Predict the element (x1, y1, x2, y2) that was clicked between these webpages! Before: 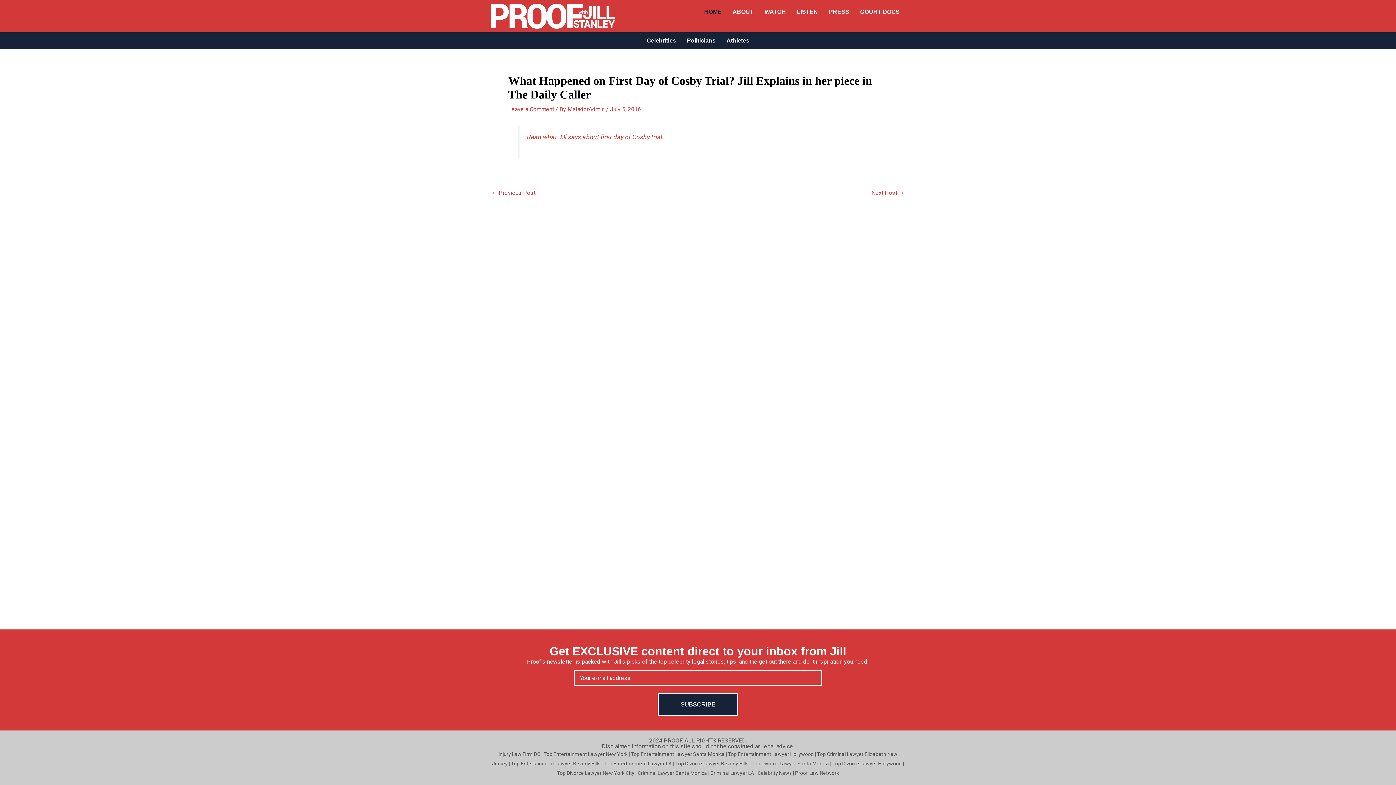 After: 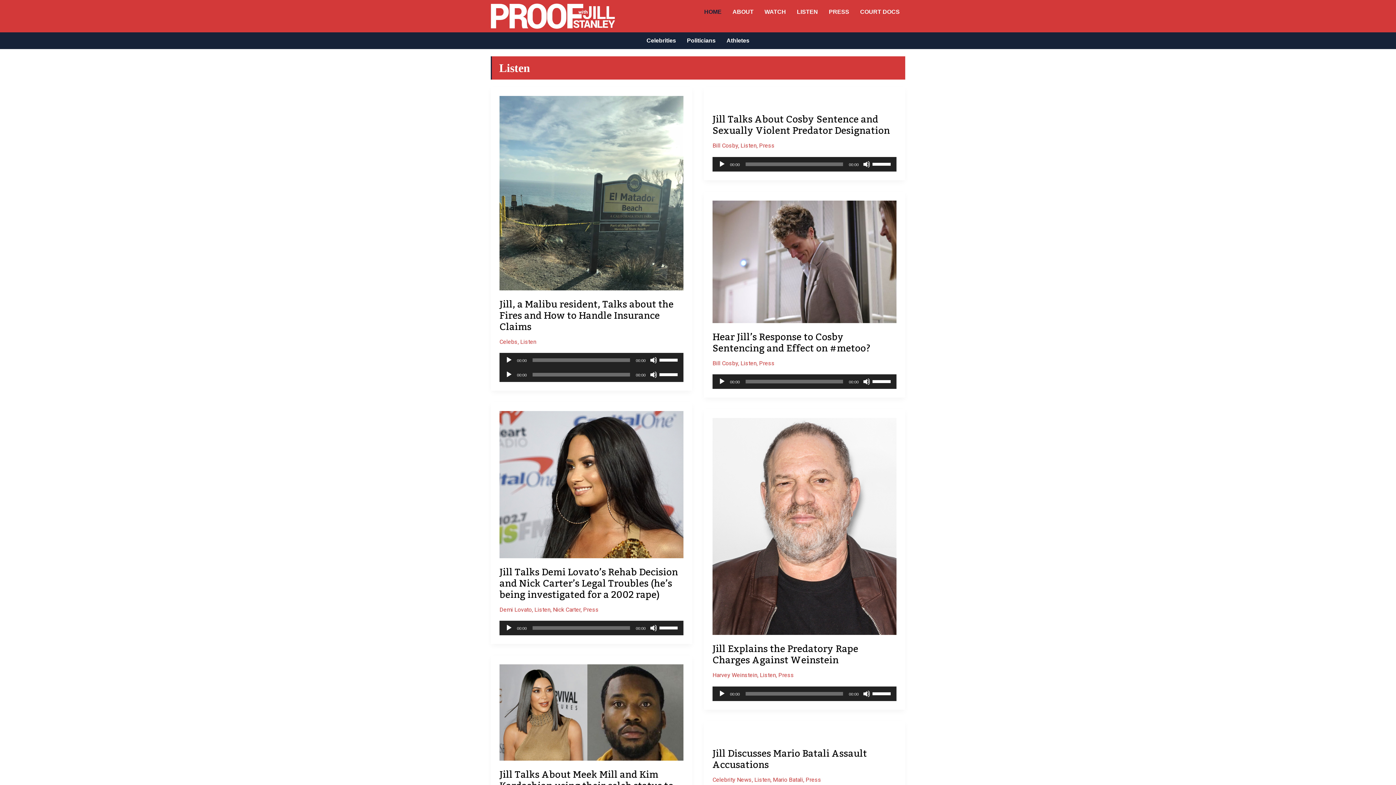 Action: label: LISTEN bbox: (791, 3, 823, 20)